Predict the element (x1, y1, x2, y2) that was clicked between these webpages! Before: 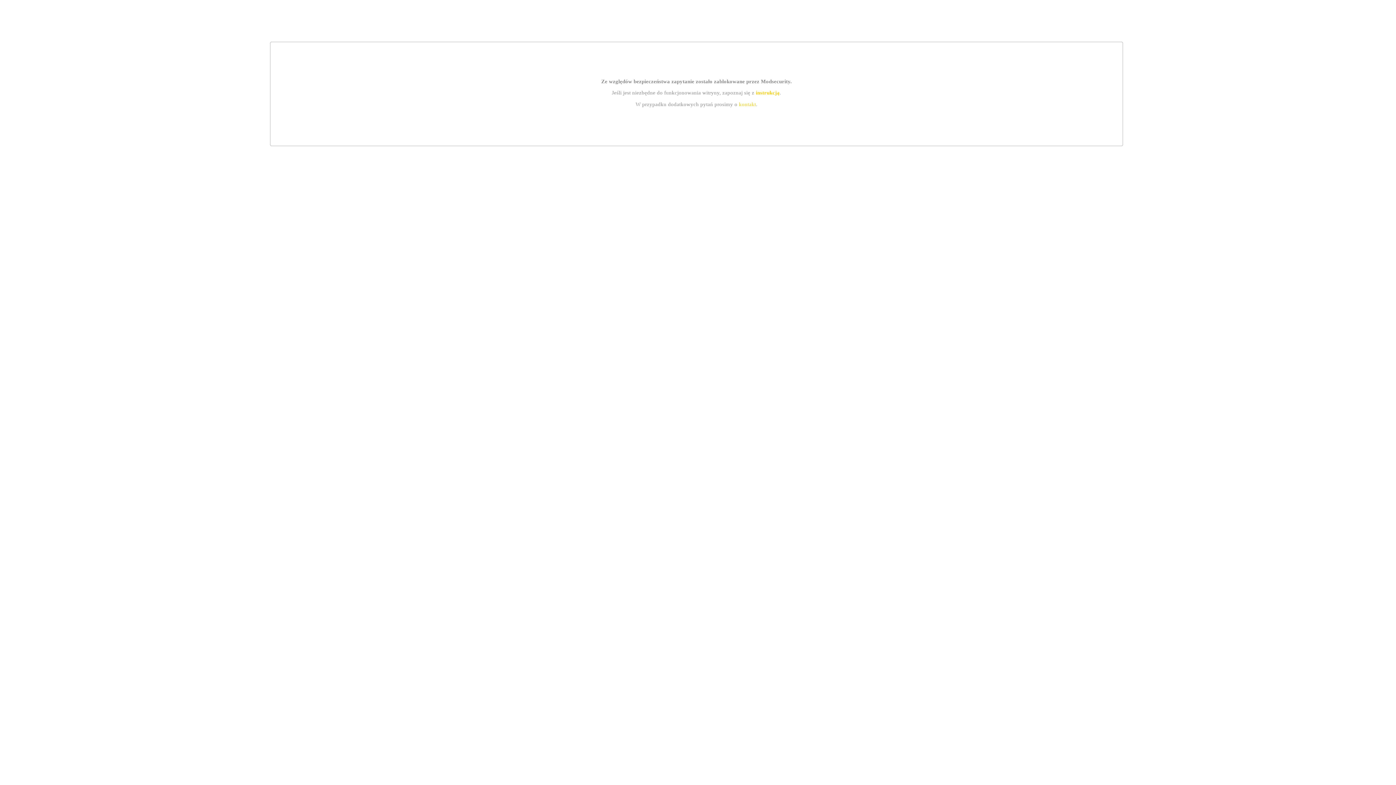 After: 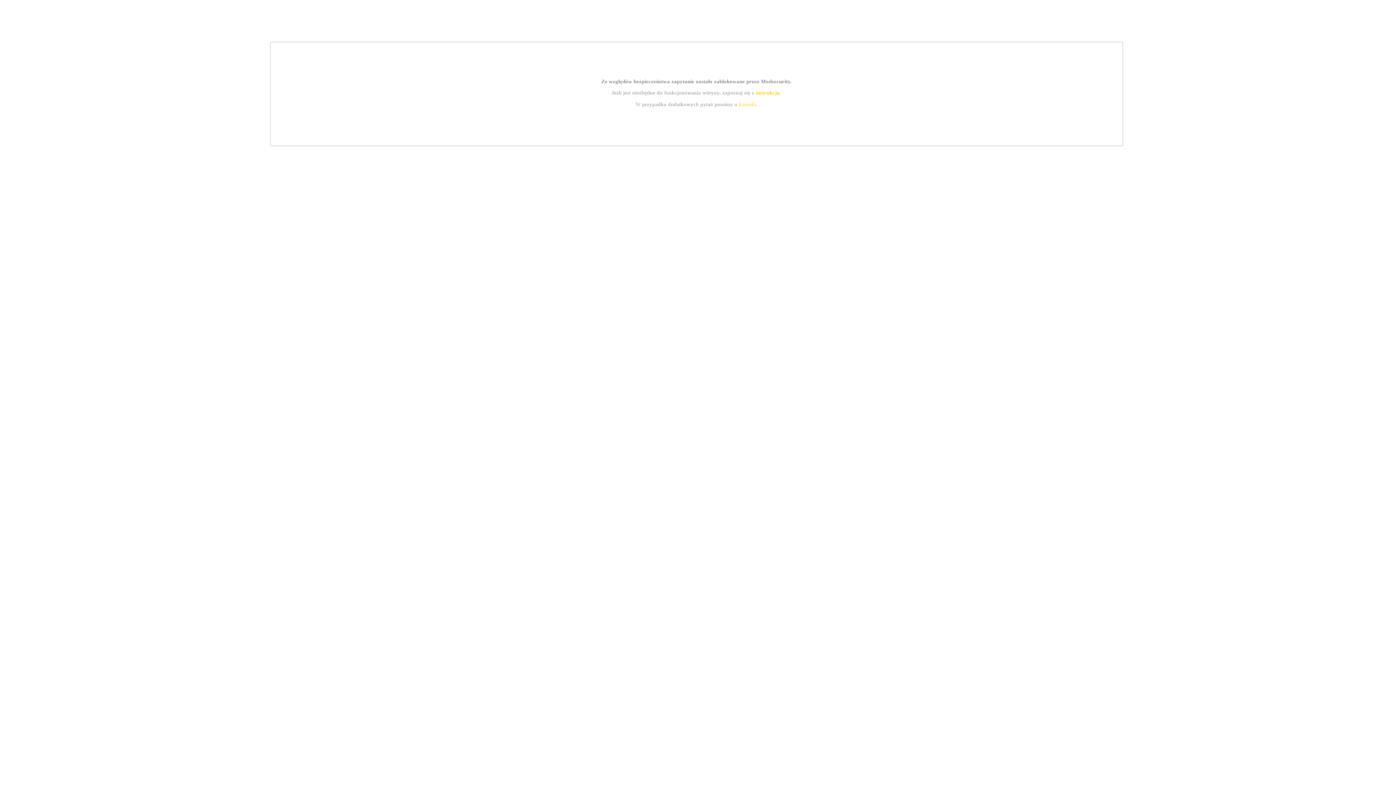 Action: bbox: (739, 101, 756, 107) label: kontakt